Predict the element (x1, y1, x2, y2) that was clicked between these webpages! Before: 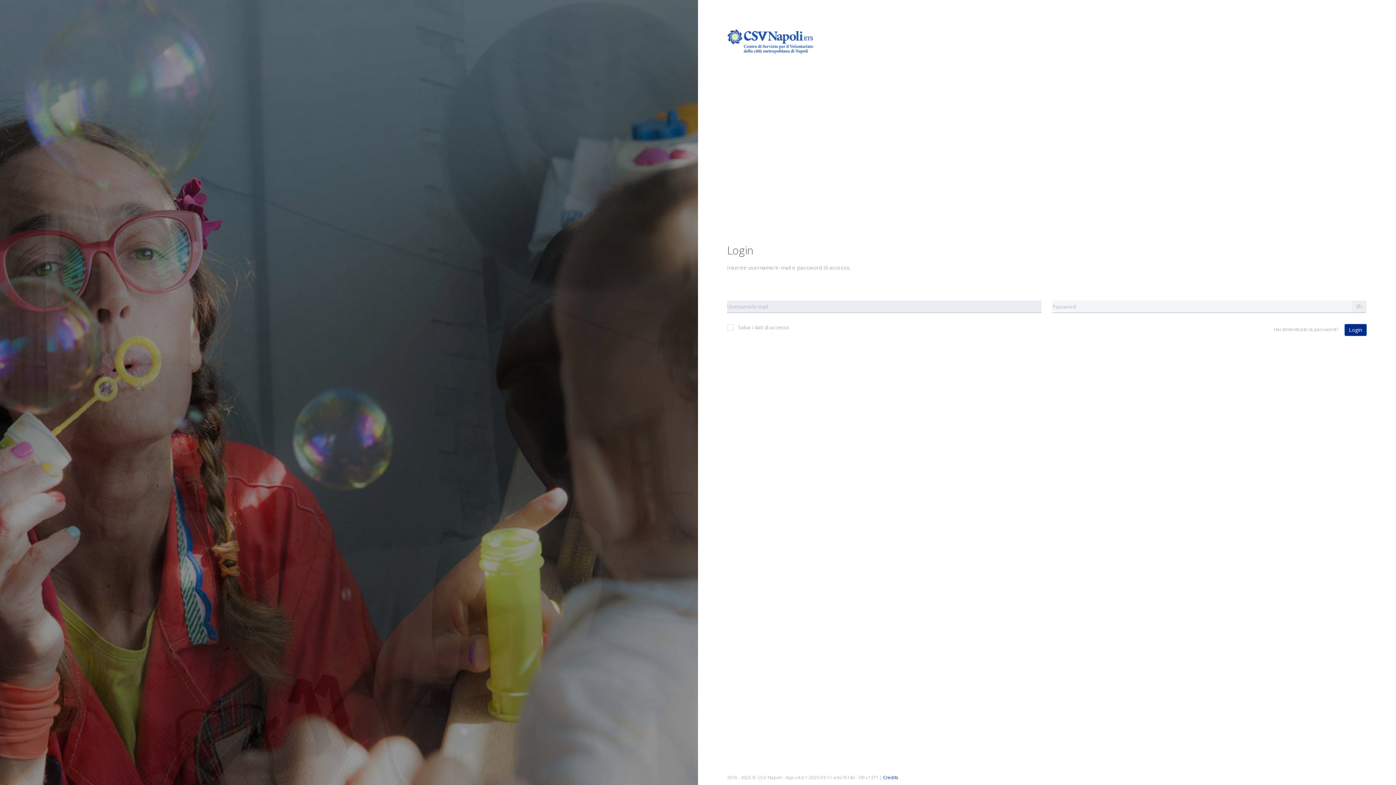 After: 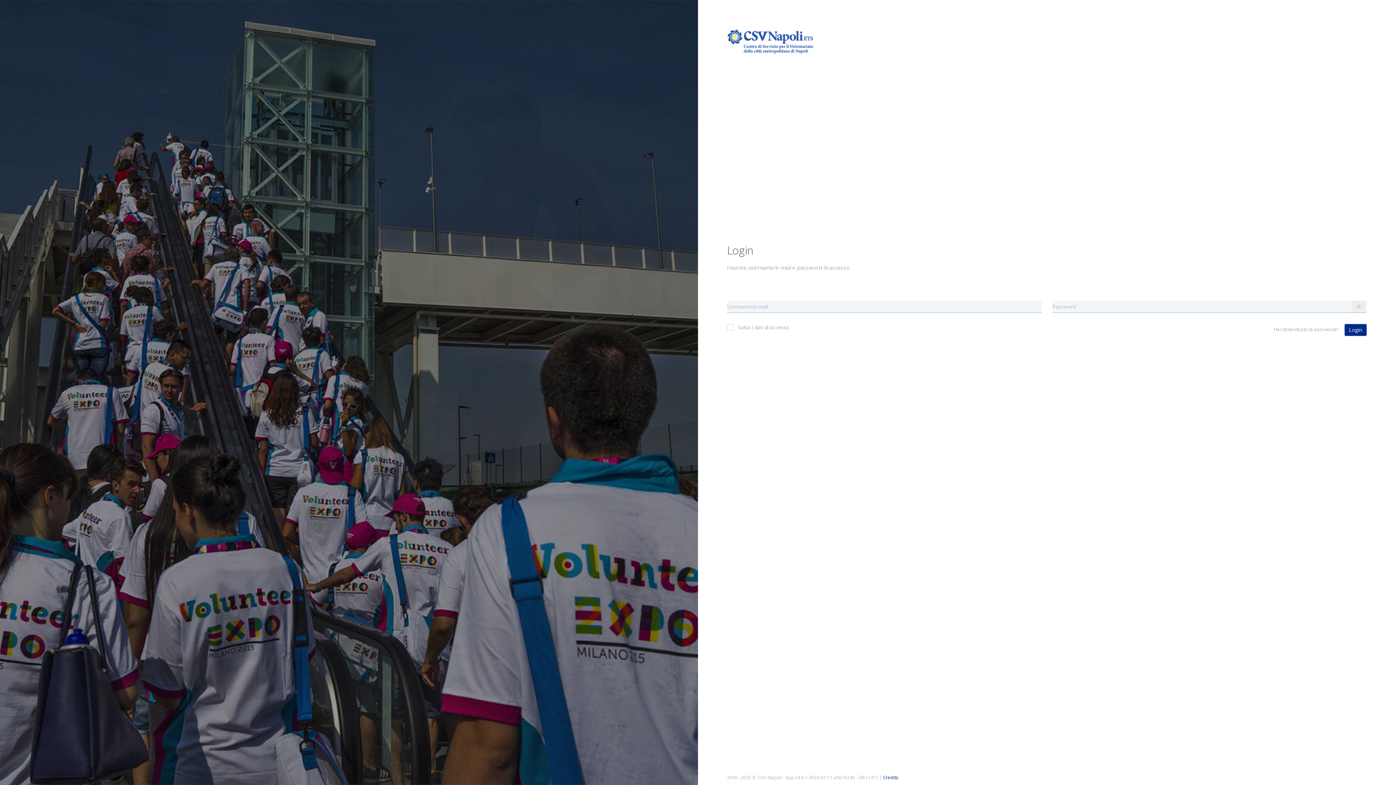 Action: bbox: (883, 774, 898, 781) label: Credits